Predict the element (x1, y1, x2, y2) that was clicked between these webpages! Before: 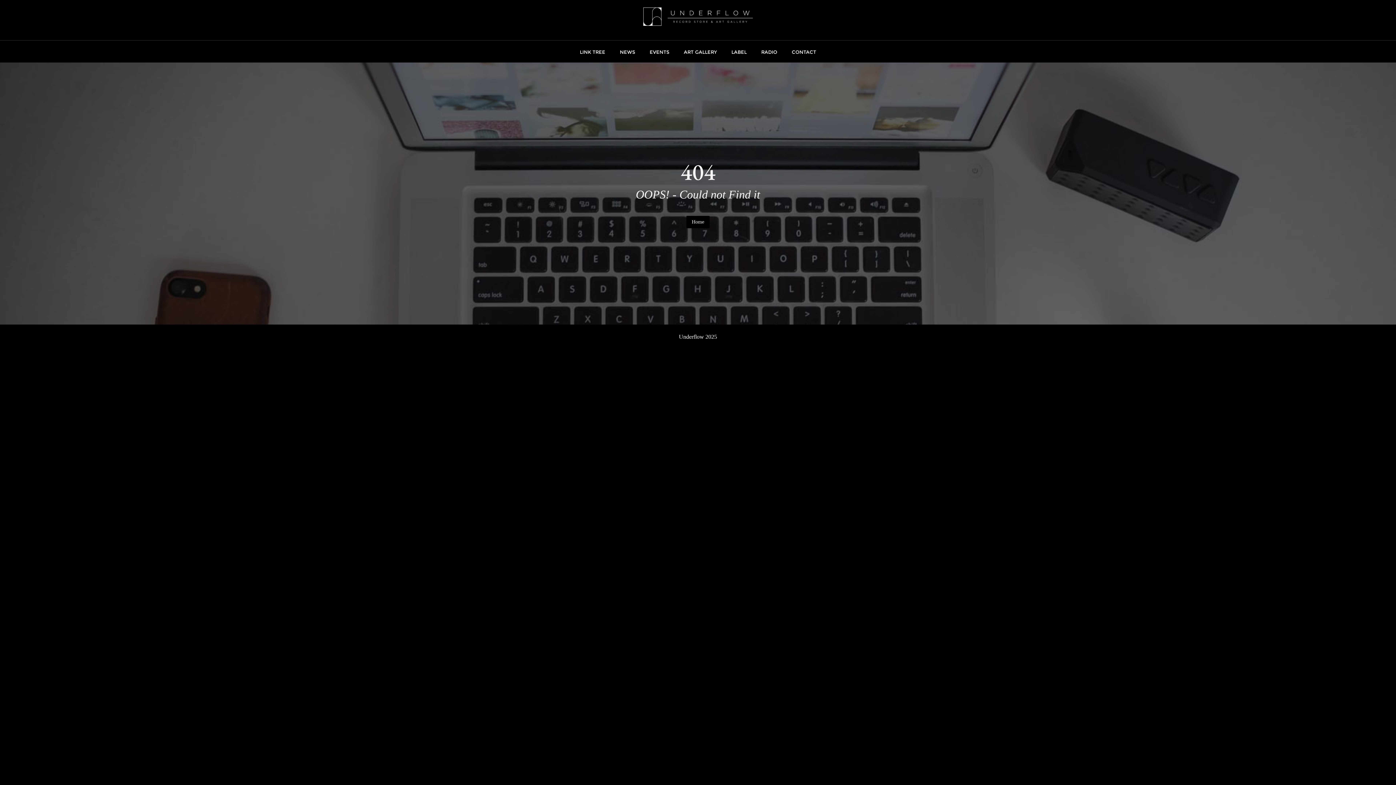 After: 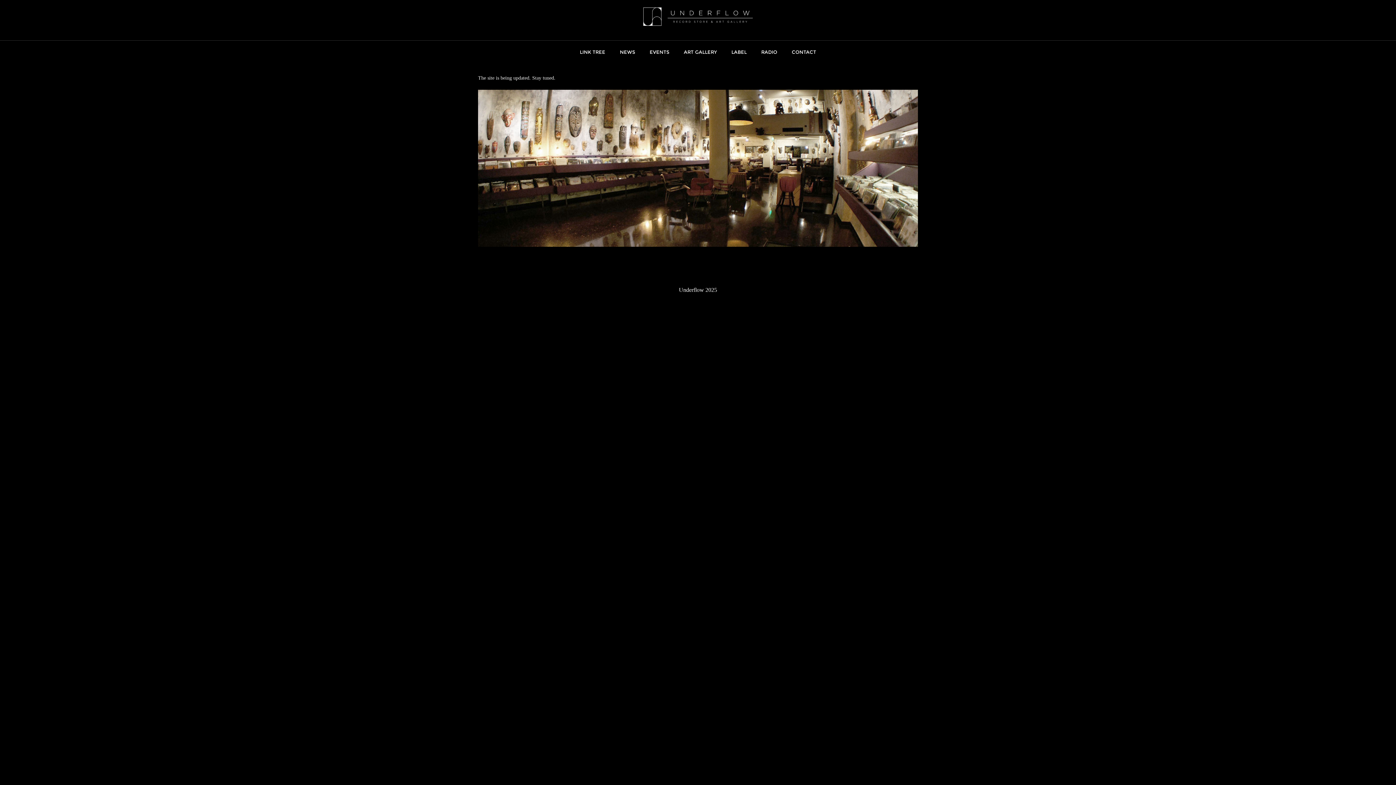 Action: bbox: (643, 3, 753, 29)